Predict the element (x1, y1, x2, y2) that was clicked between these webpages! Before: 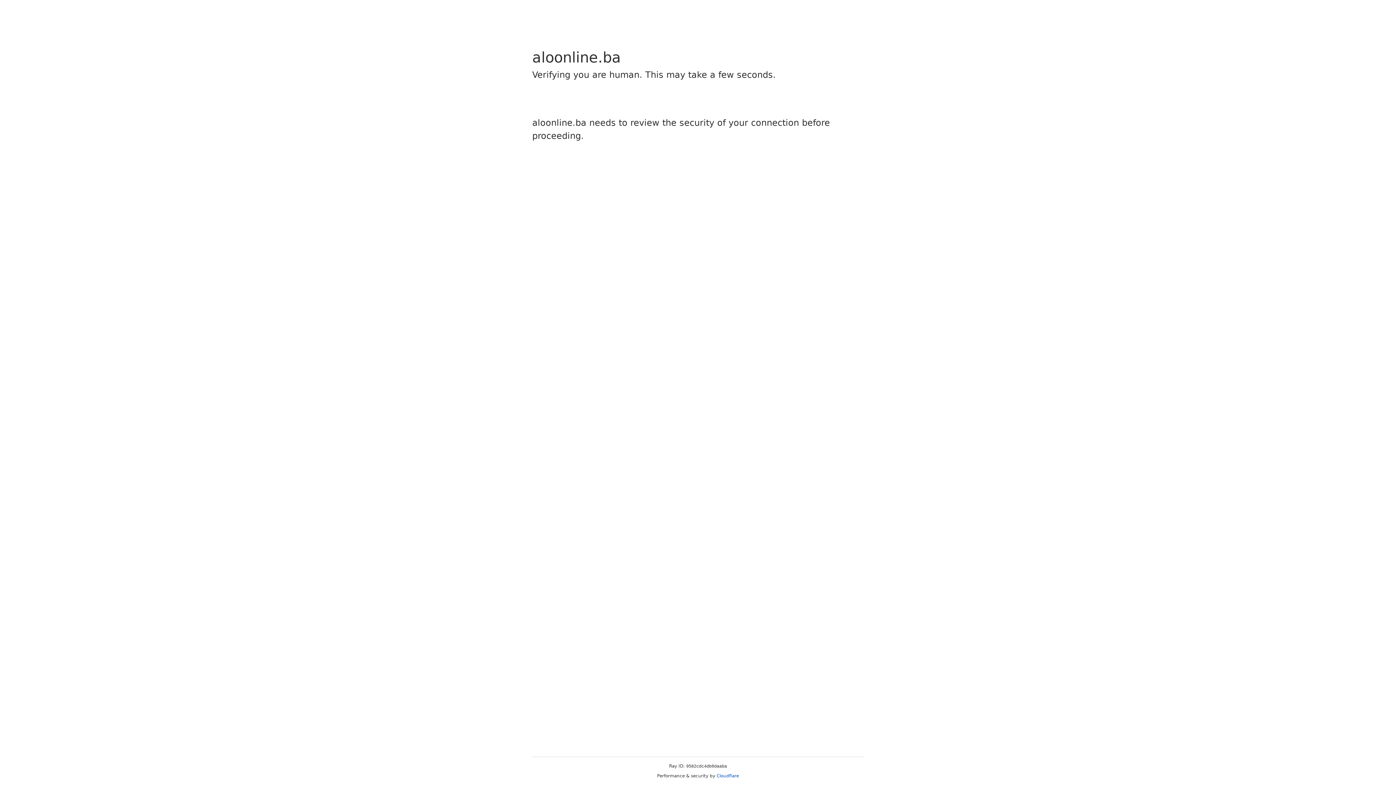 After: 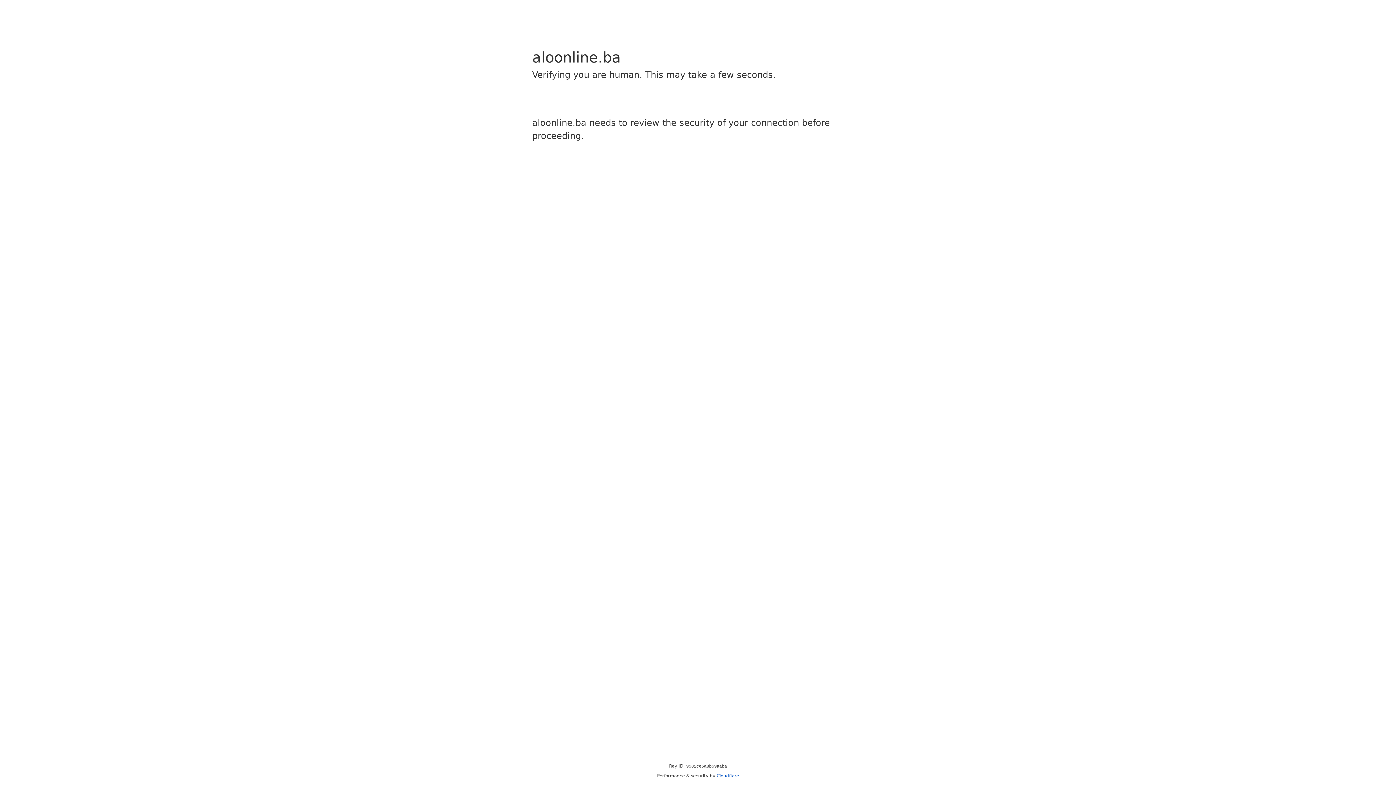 Action: label: Cloudflare bbox: (716, 773, 739, 778)